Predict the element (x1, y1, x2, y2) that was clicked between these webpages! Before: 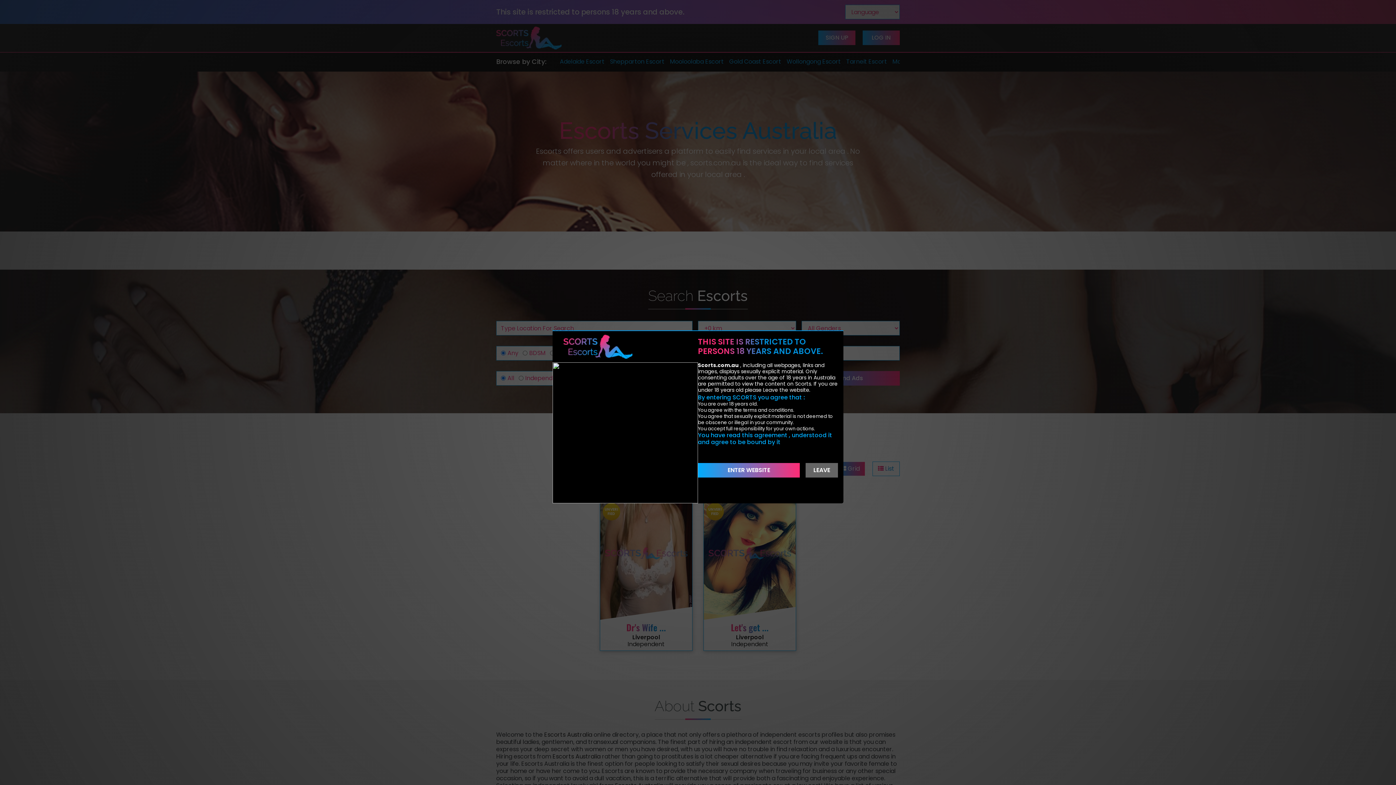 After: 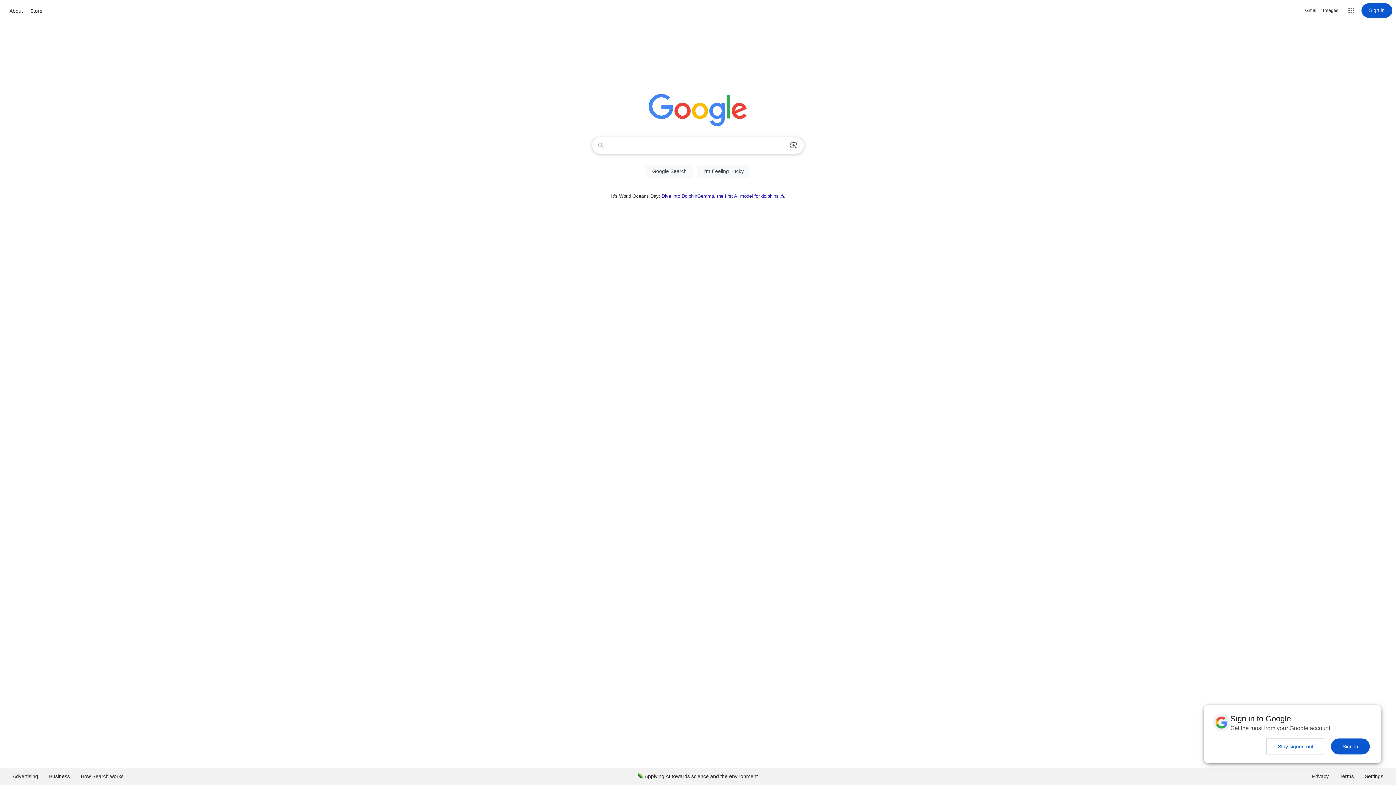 Action: label: LEAVE bbox: (805, 465, 838, 474)